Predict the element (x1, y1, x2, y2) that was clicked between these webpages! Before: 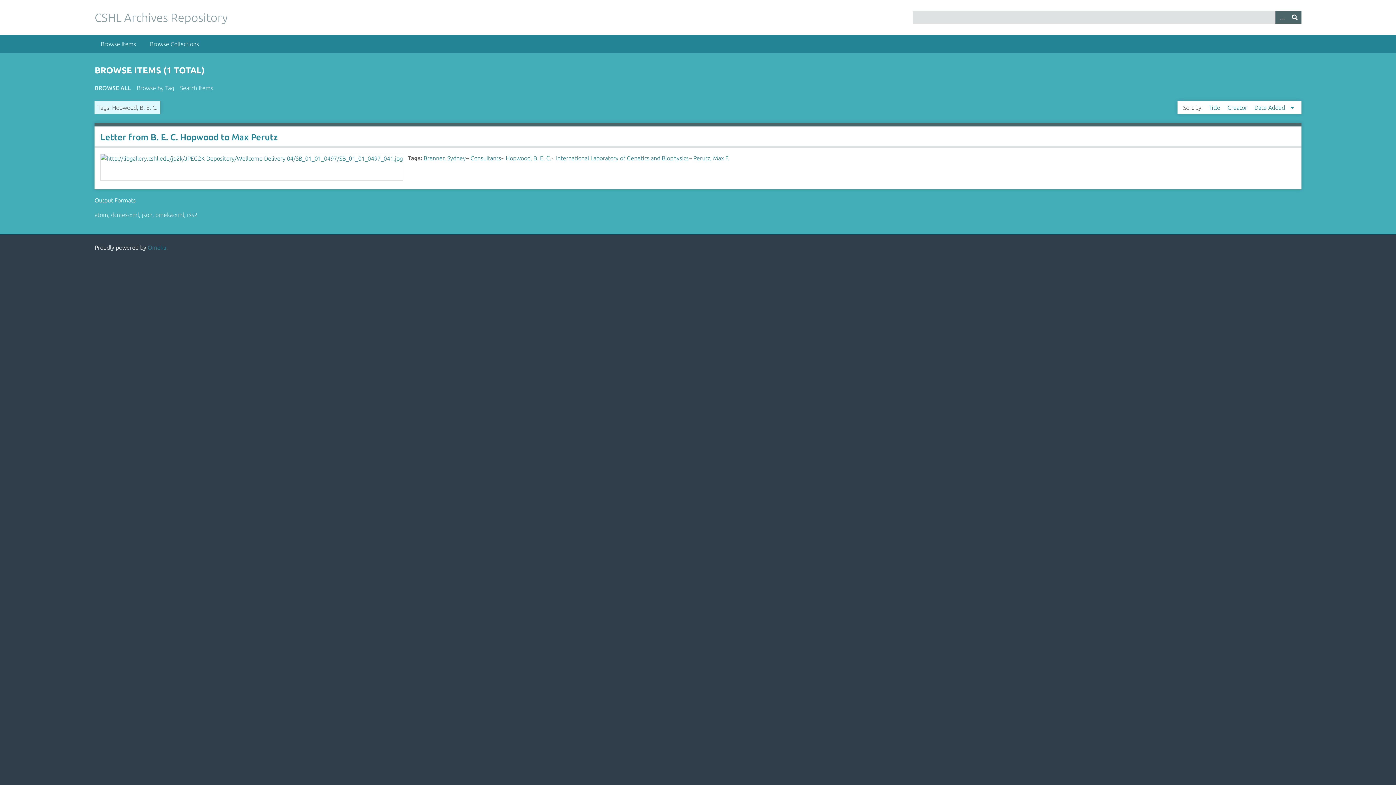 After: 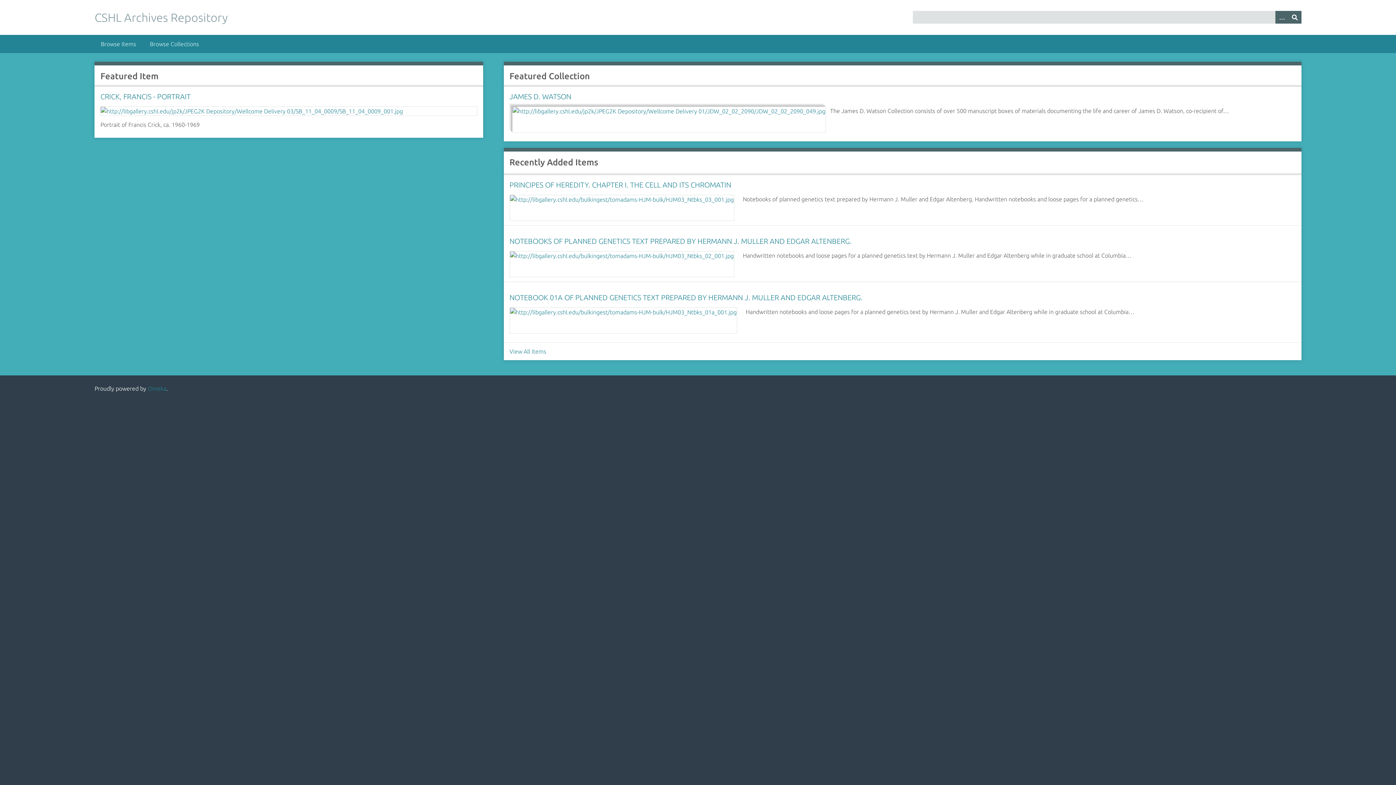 Action: label: CSHL Archives Repository bbox: (94, 10, 227, 24)